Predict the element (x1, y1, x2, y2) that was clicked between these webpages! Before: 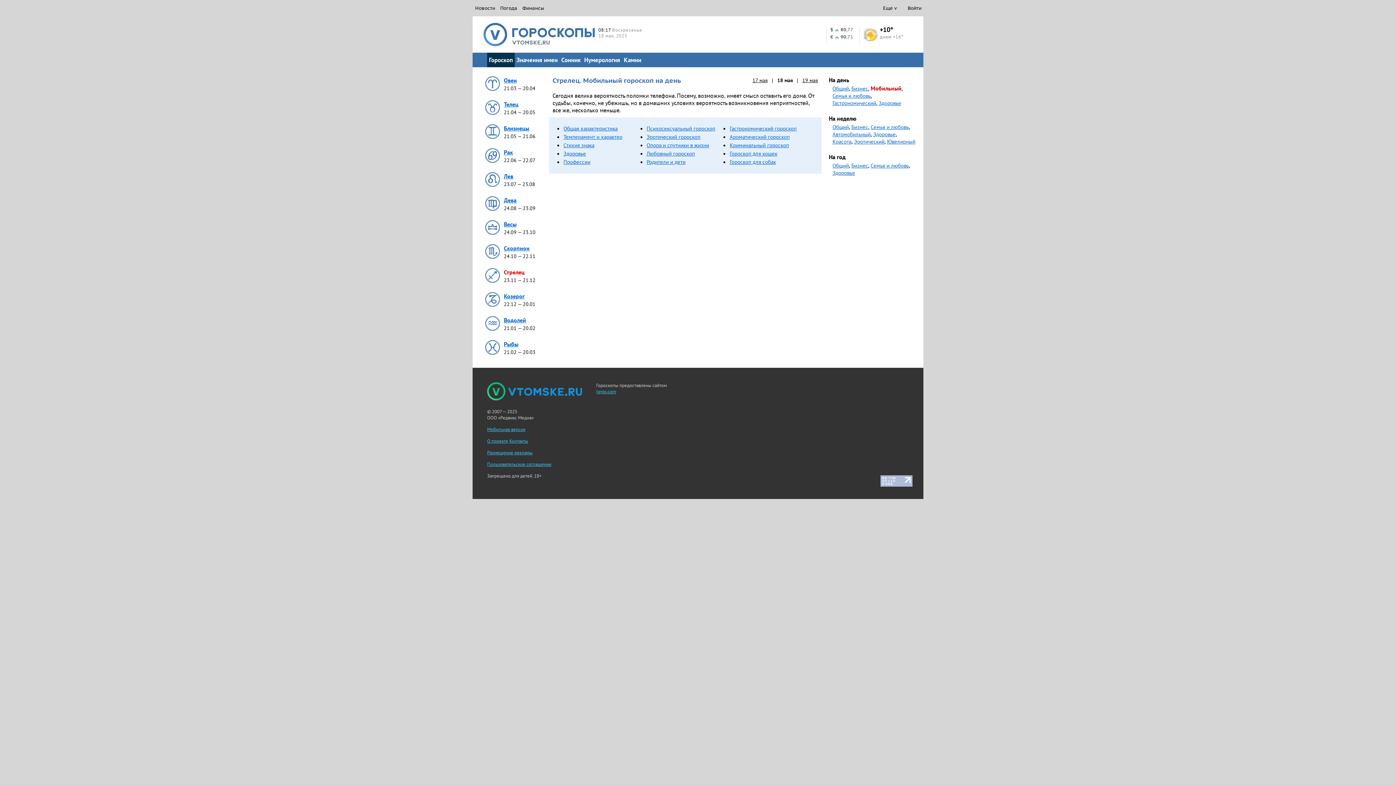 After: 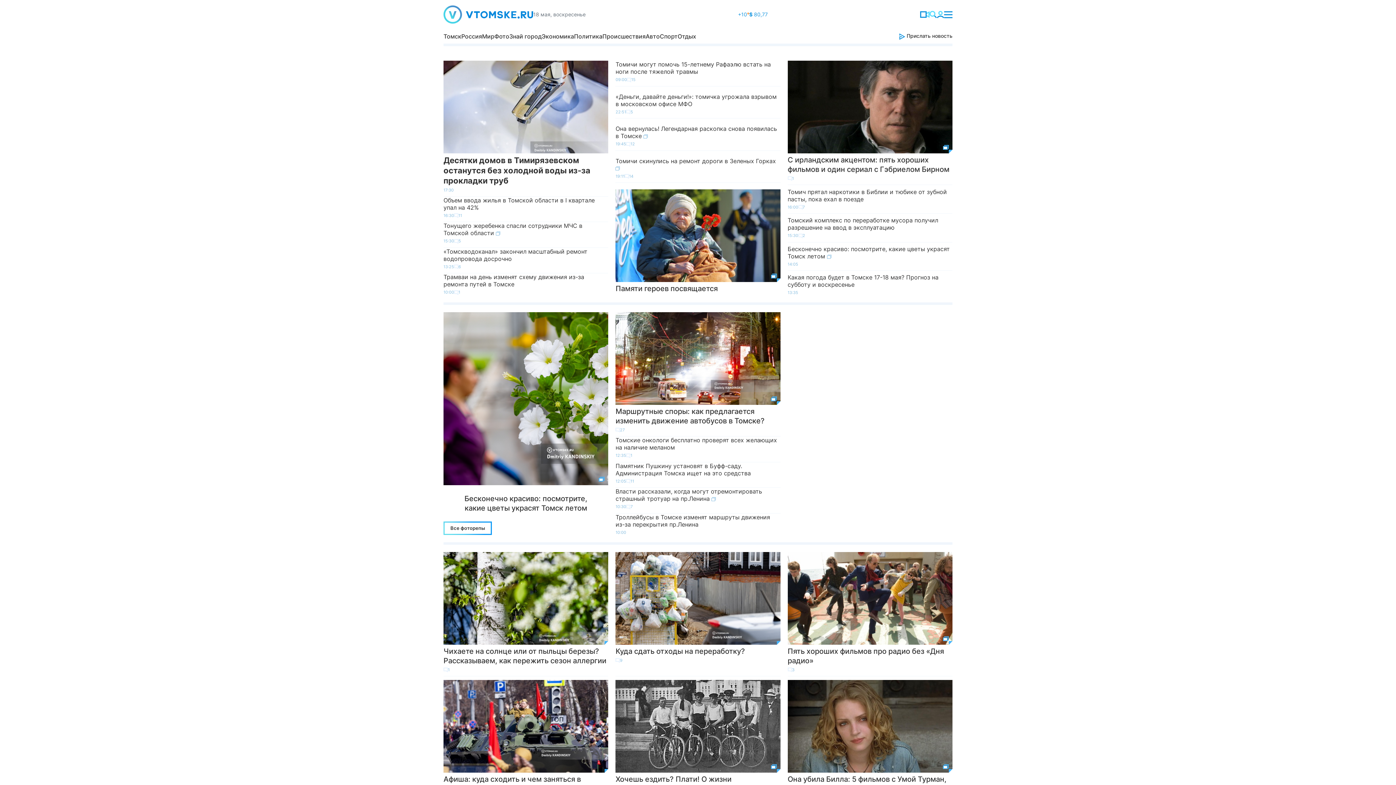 Action: bbox: (481, 16, 512, 52)